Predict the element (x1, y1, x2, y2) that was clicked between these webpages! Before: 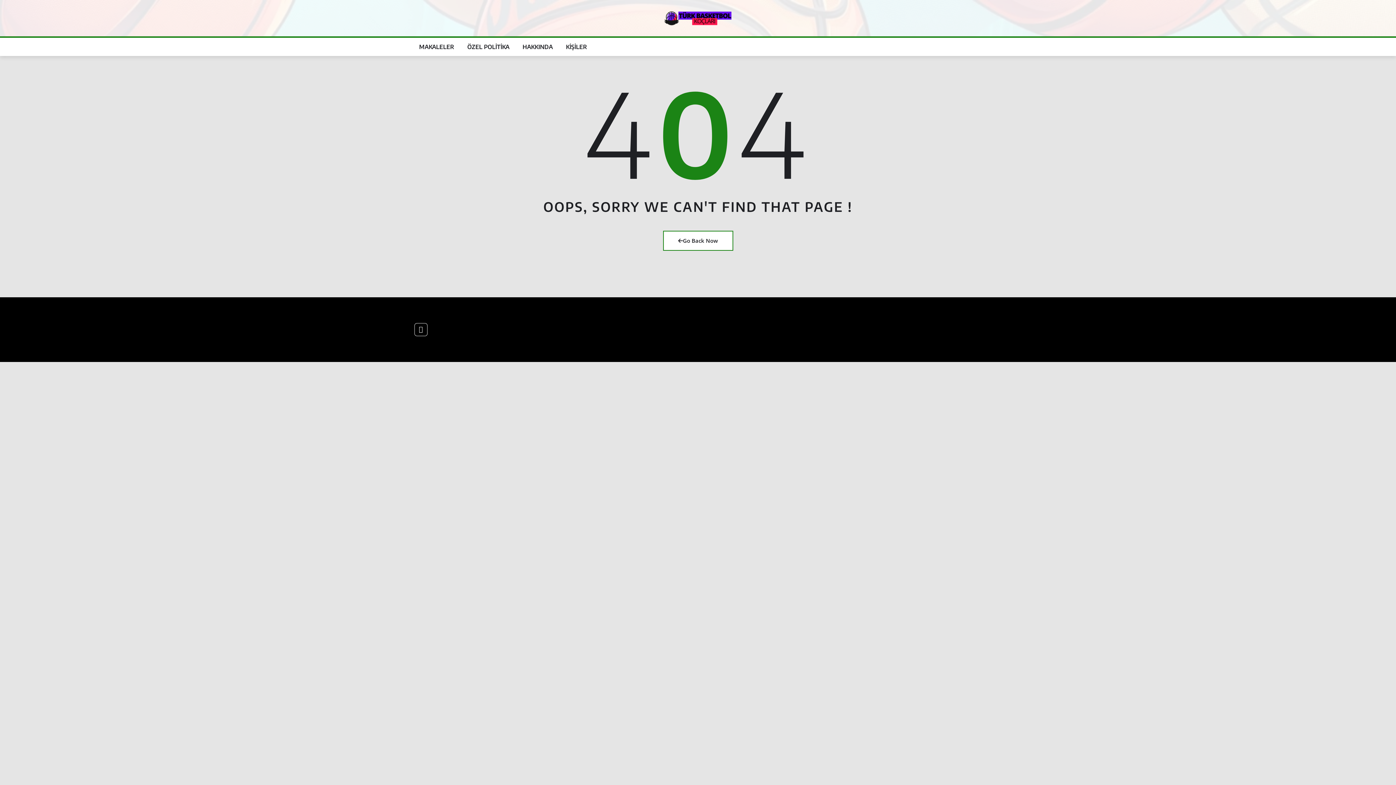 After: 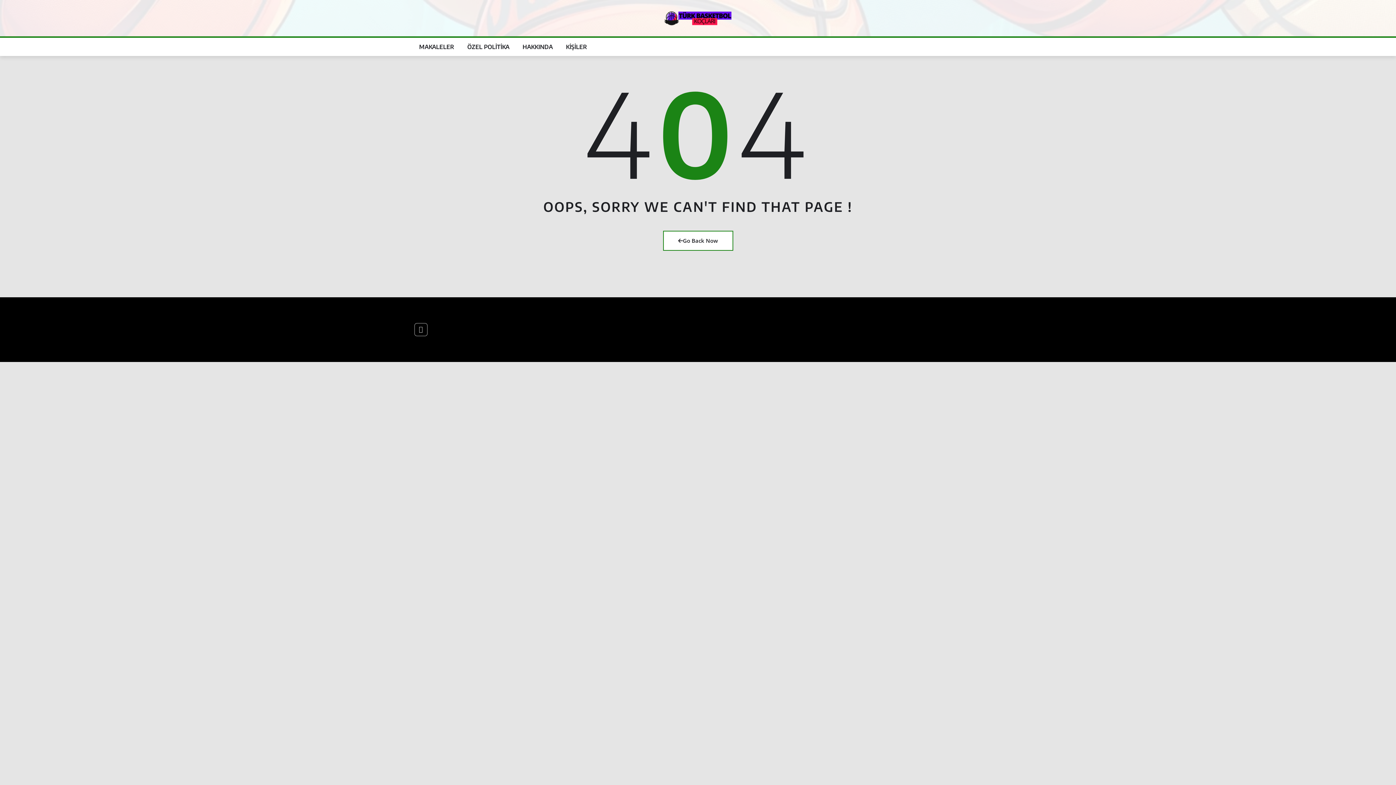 Action: bbox: (412, 321, 429, 338)